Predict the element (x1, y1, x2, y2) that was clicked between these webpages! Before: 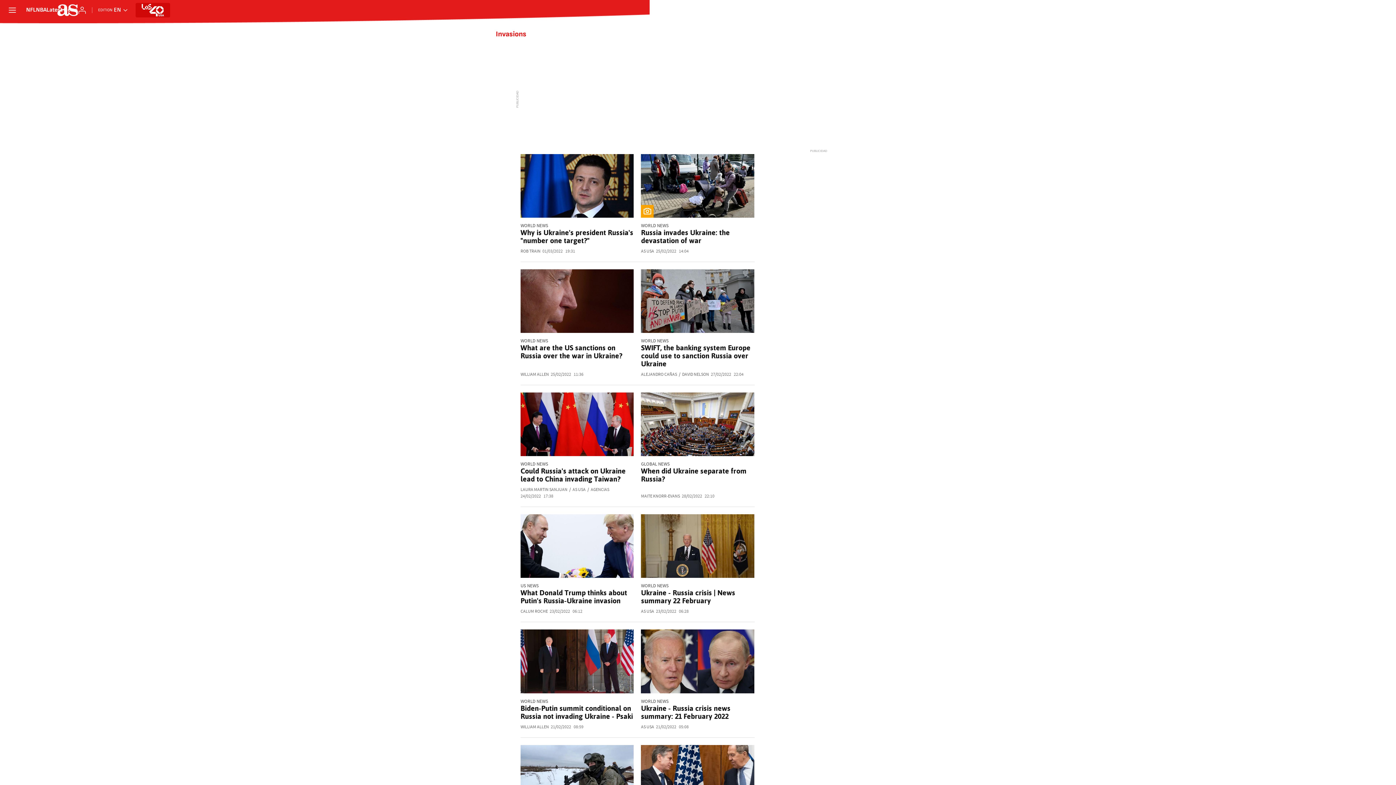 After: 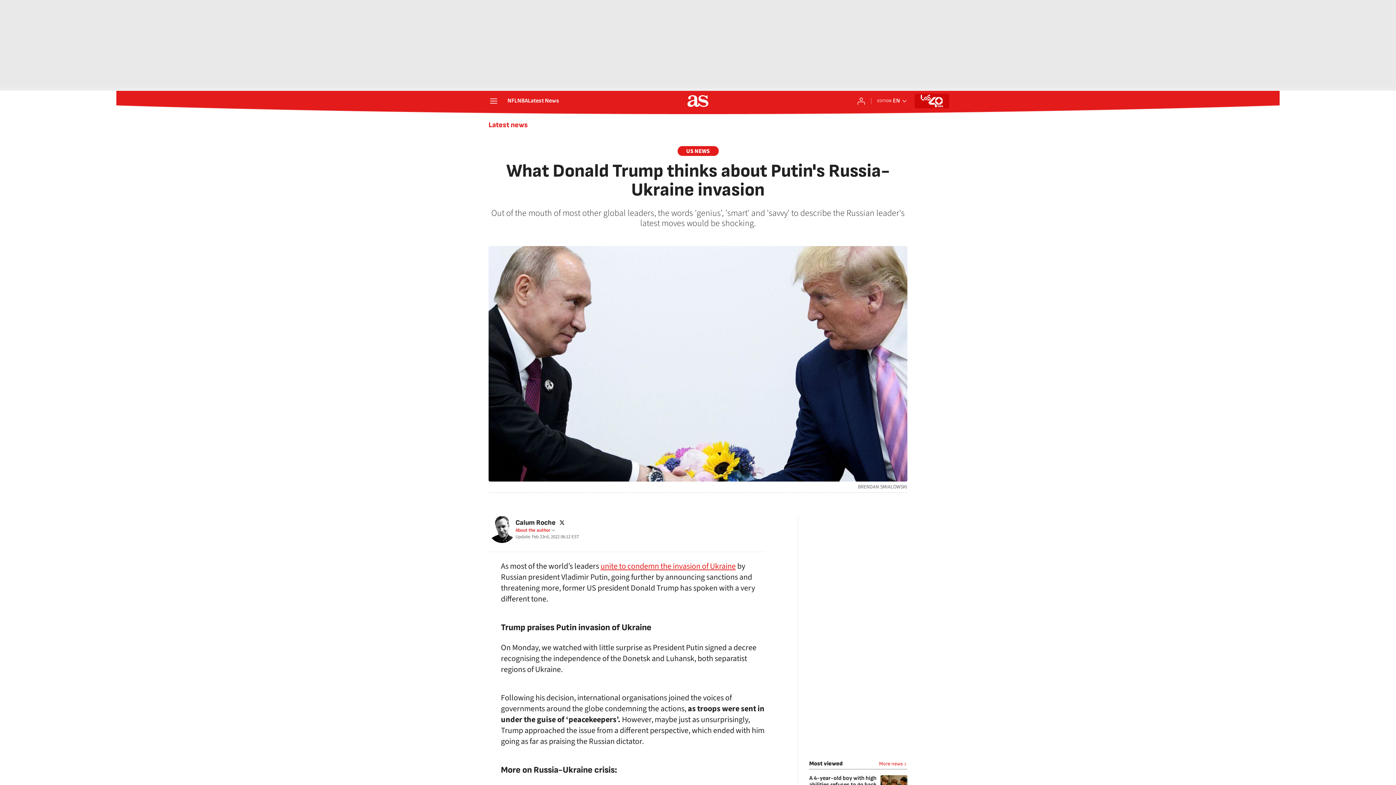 Action: bbox: (520, 514, 633, 578)